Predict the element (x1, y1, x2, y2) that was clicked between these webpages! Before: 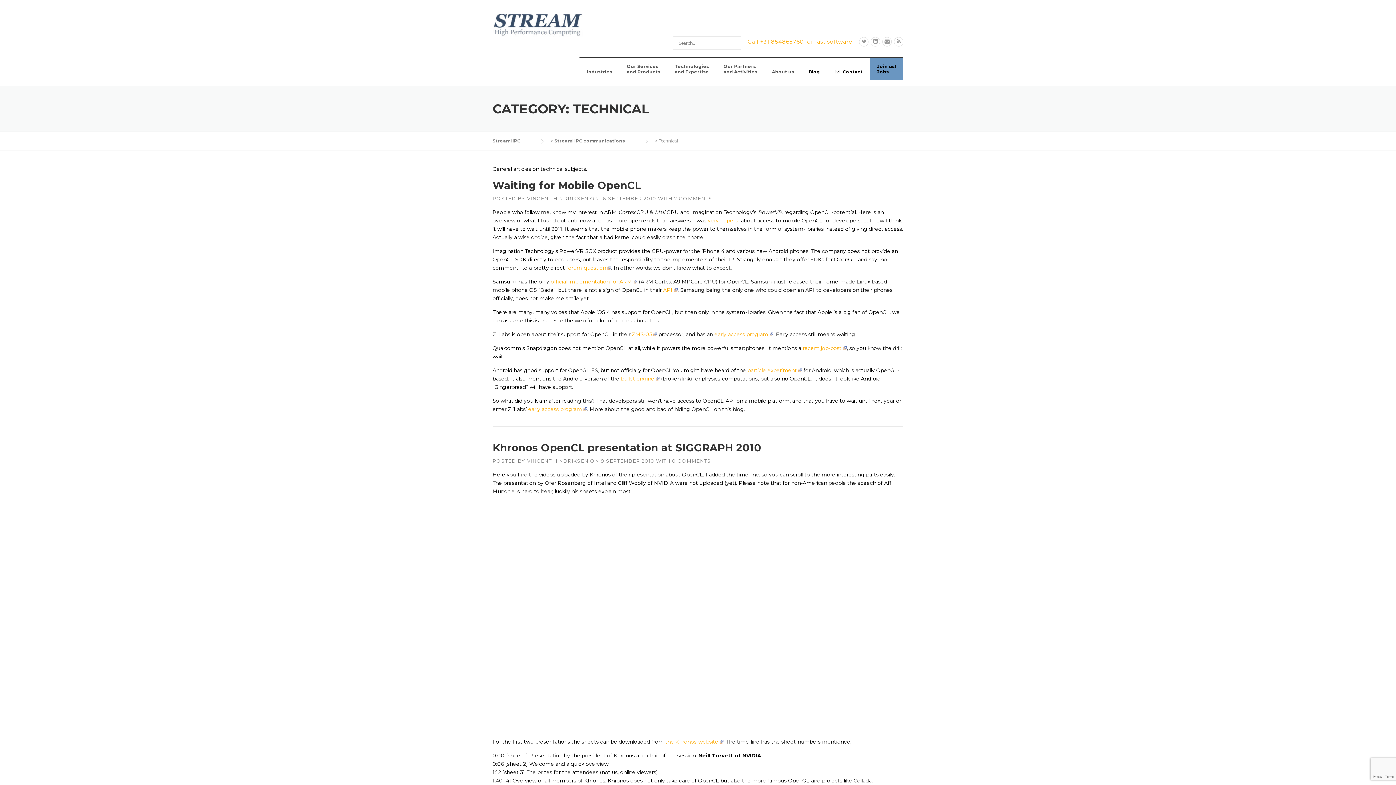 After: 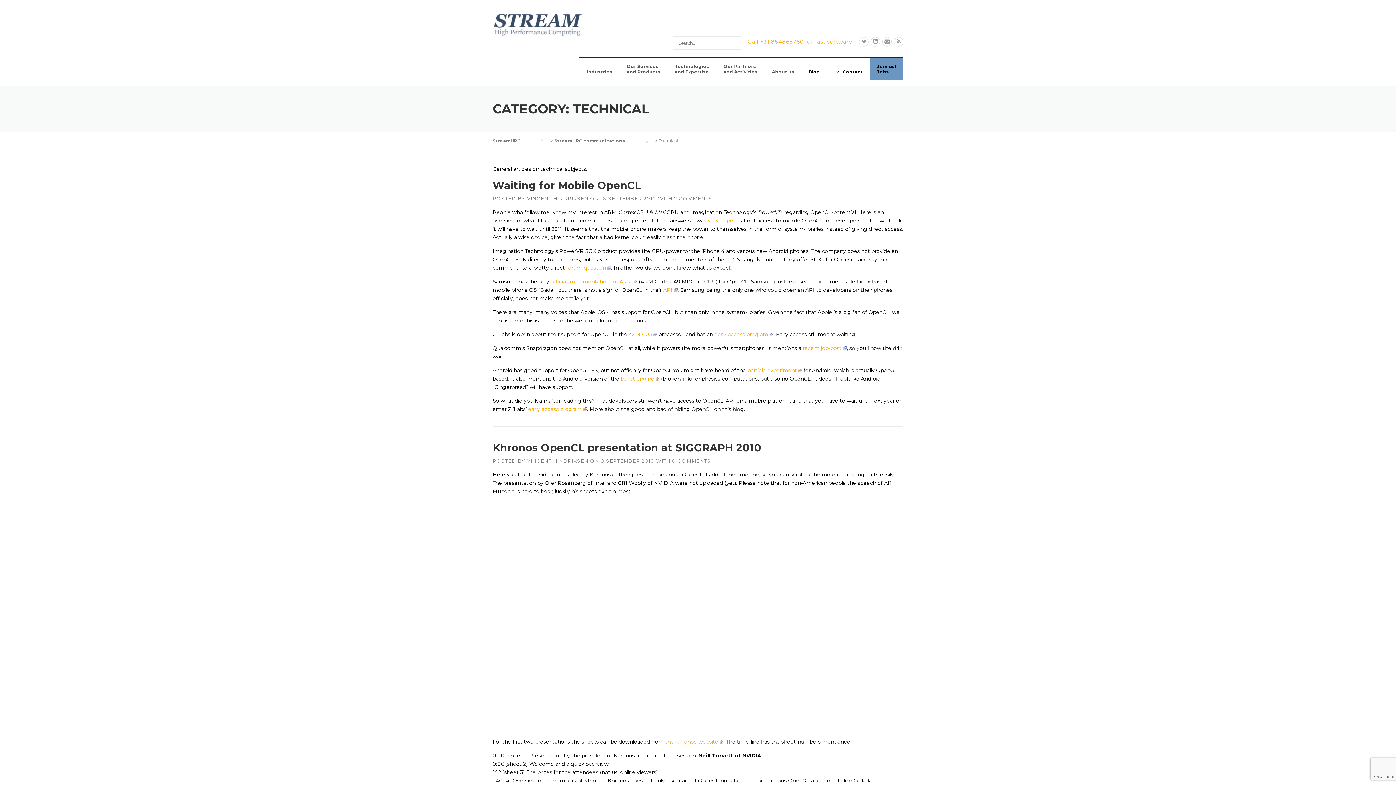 Action: label: the Khronos-website bbox: (665, 738, 723, 745)